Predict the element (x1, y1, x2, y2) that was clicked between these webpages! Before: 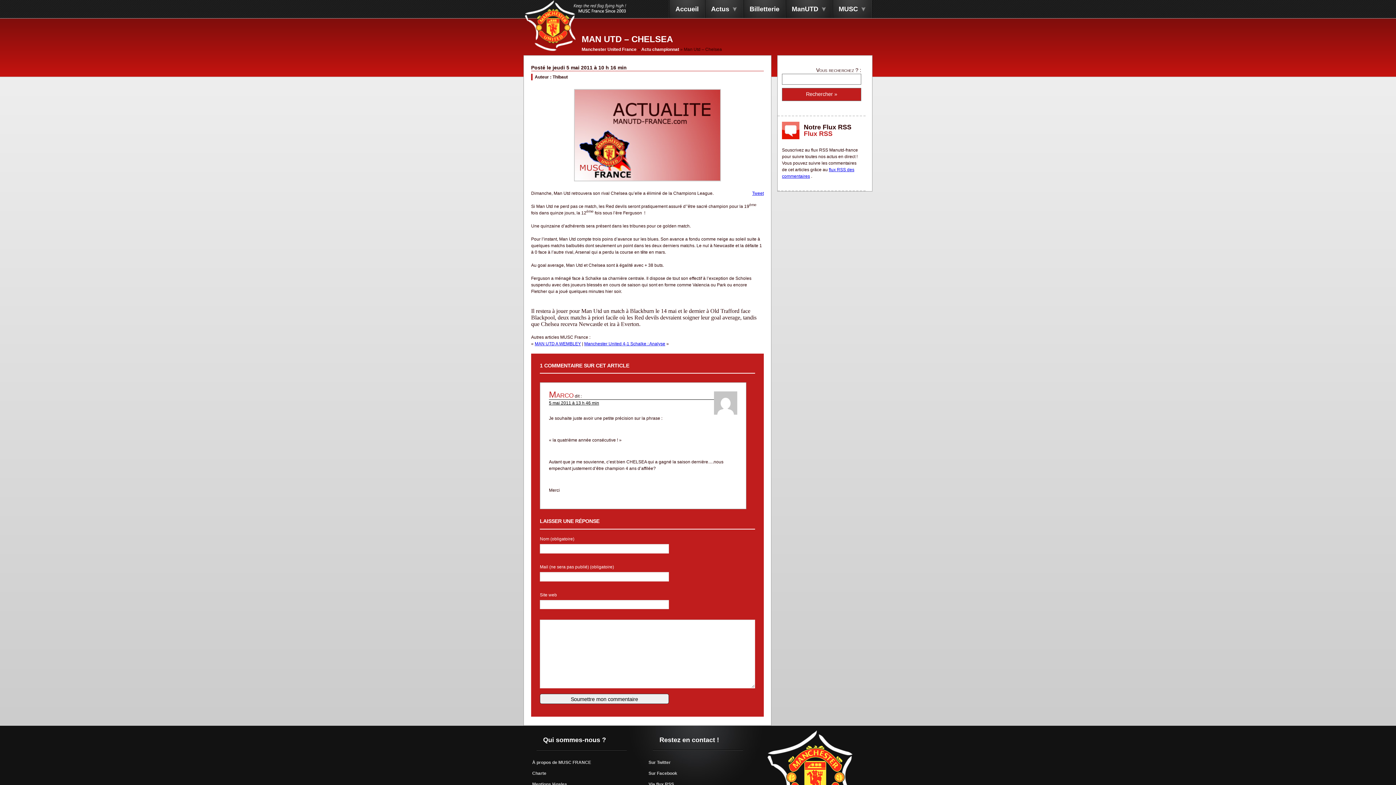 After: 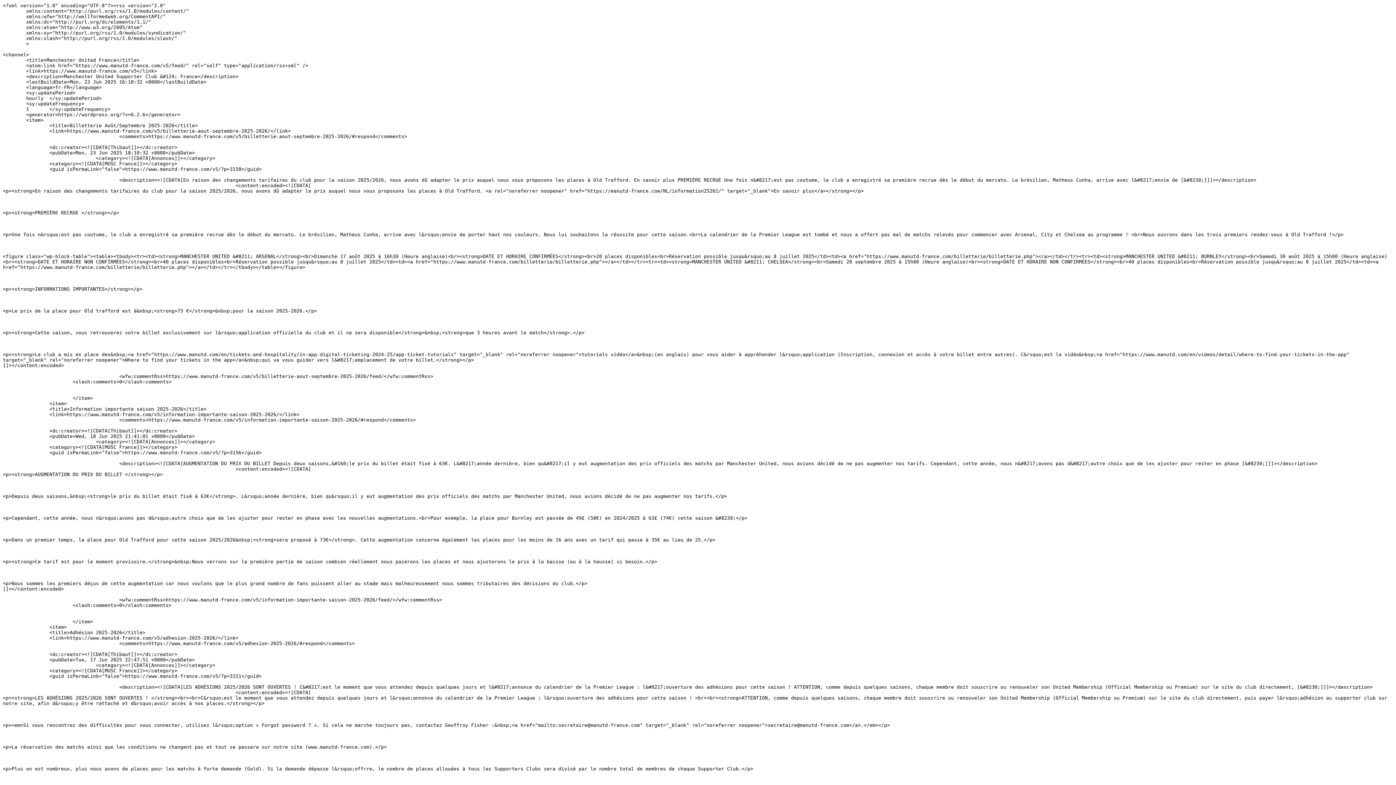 Action: label: Via flux RSS bbox: (648, 782, 674, 787)